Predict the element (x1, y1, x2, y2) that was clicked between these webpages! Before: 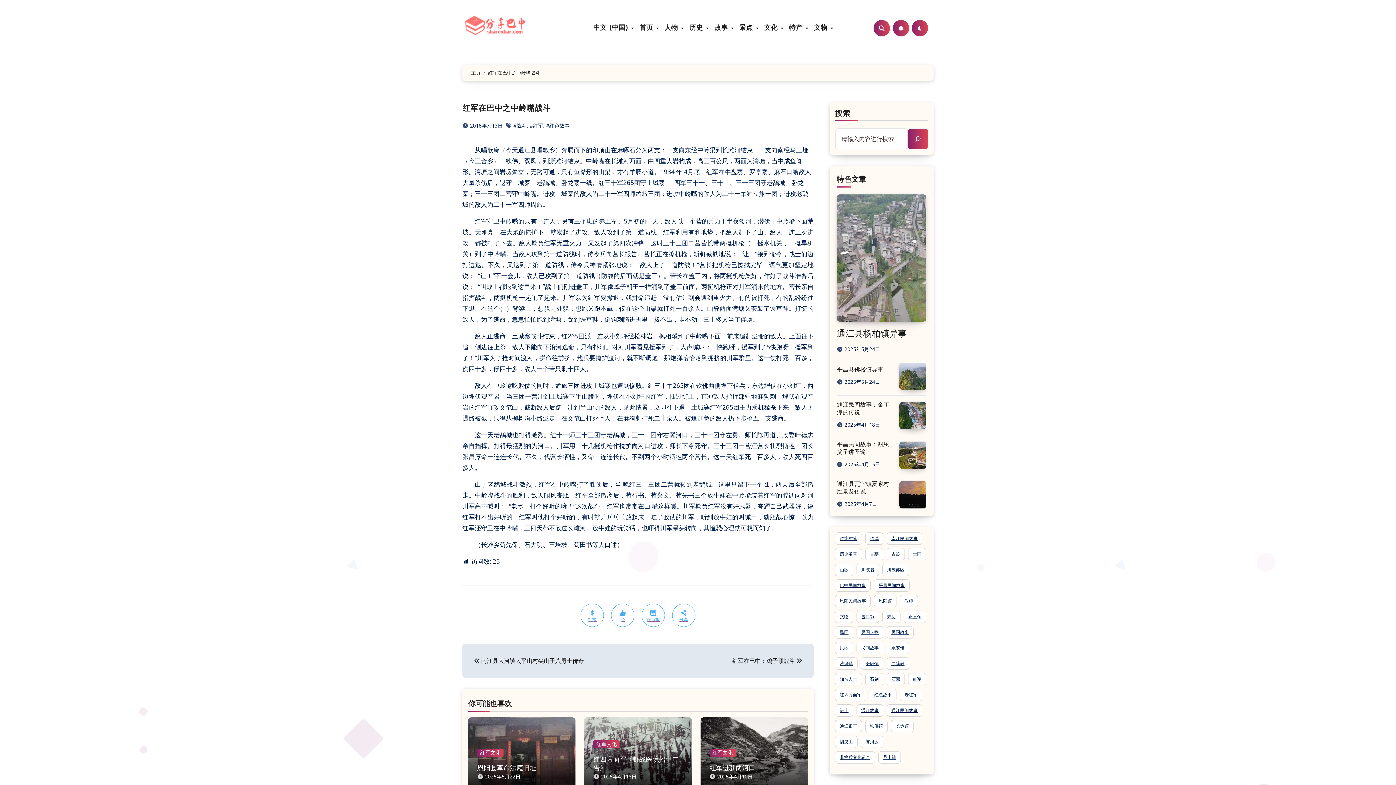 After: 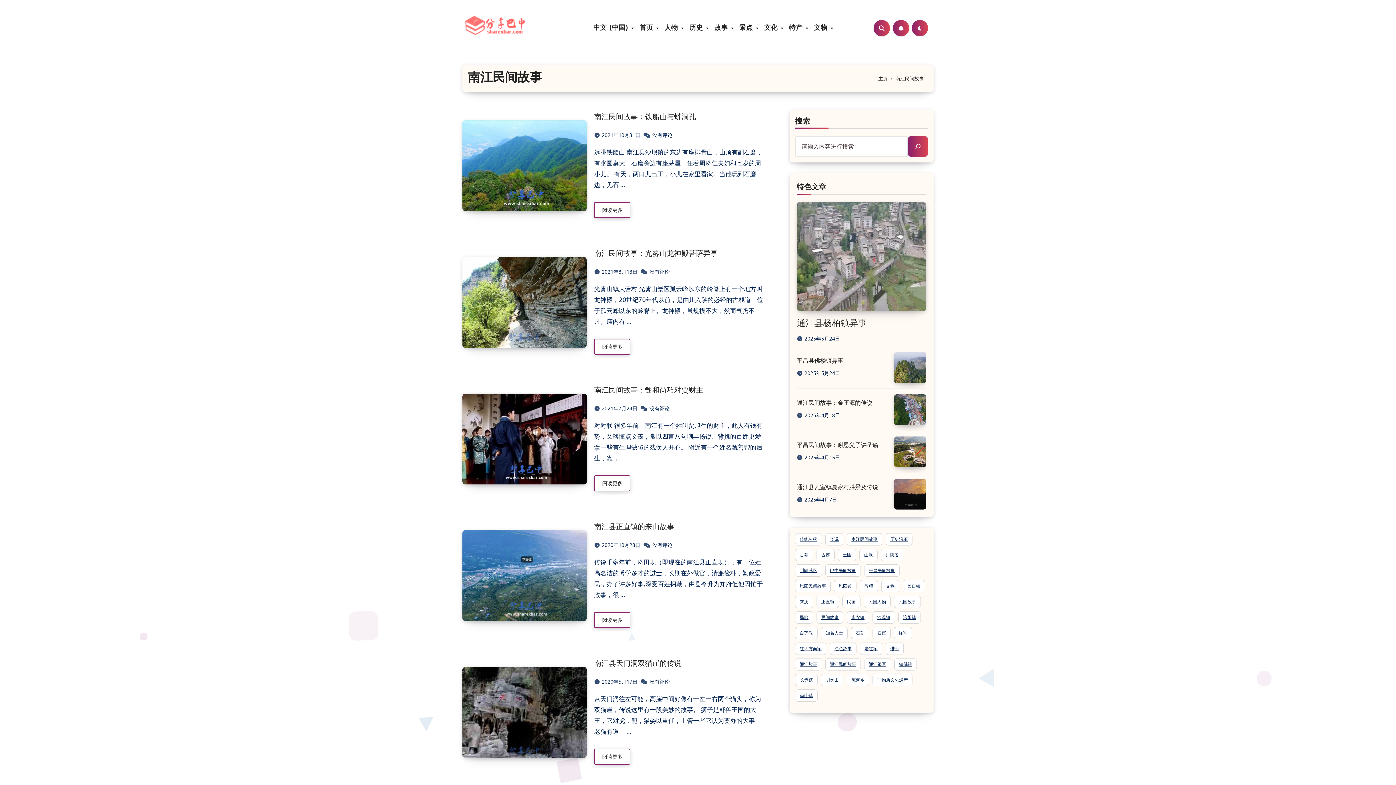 Action: bbox: (886, 532, 922, 545) label: 南江民间故事 (109 项)